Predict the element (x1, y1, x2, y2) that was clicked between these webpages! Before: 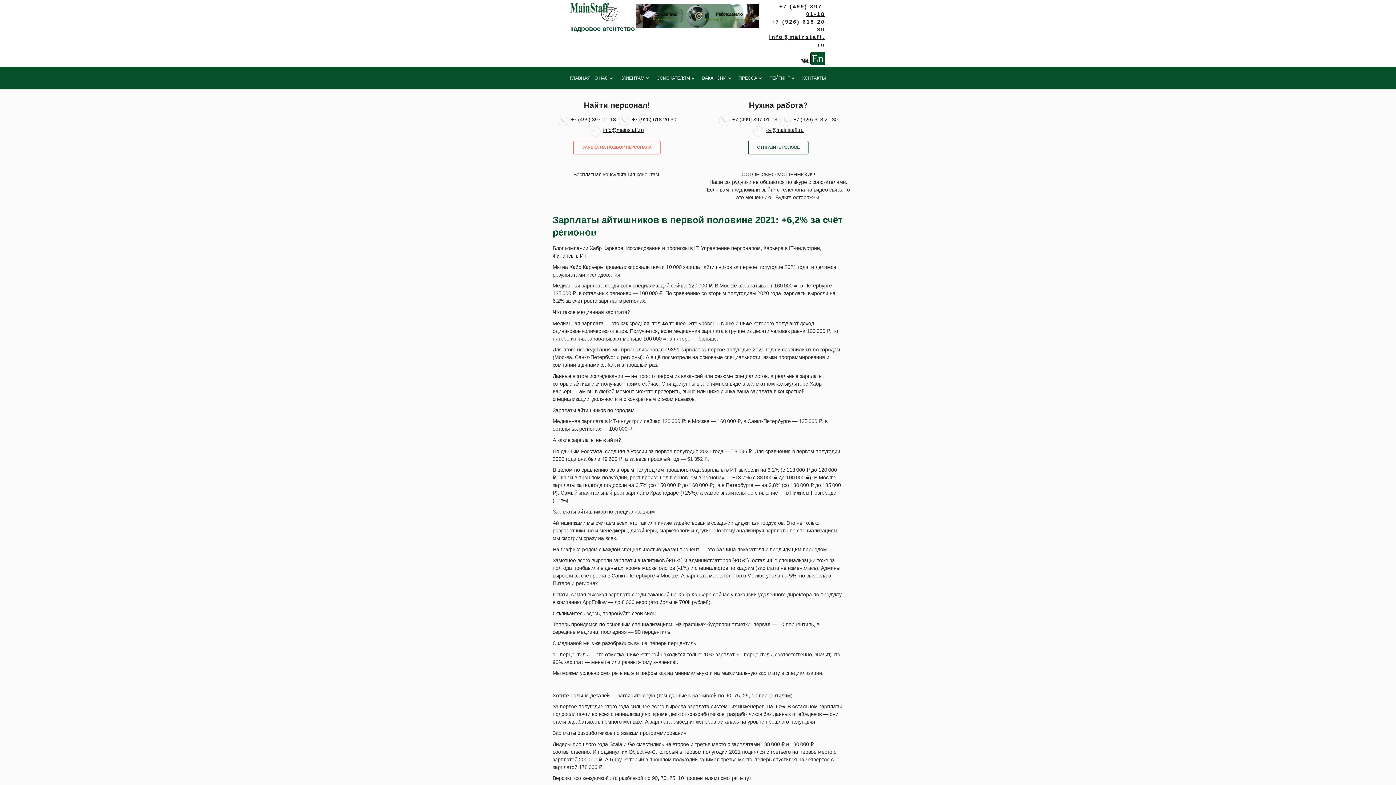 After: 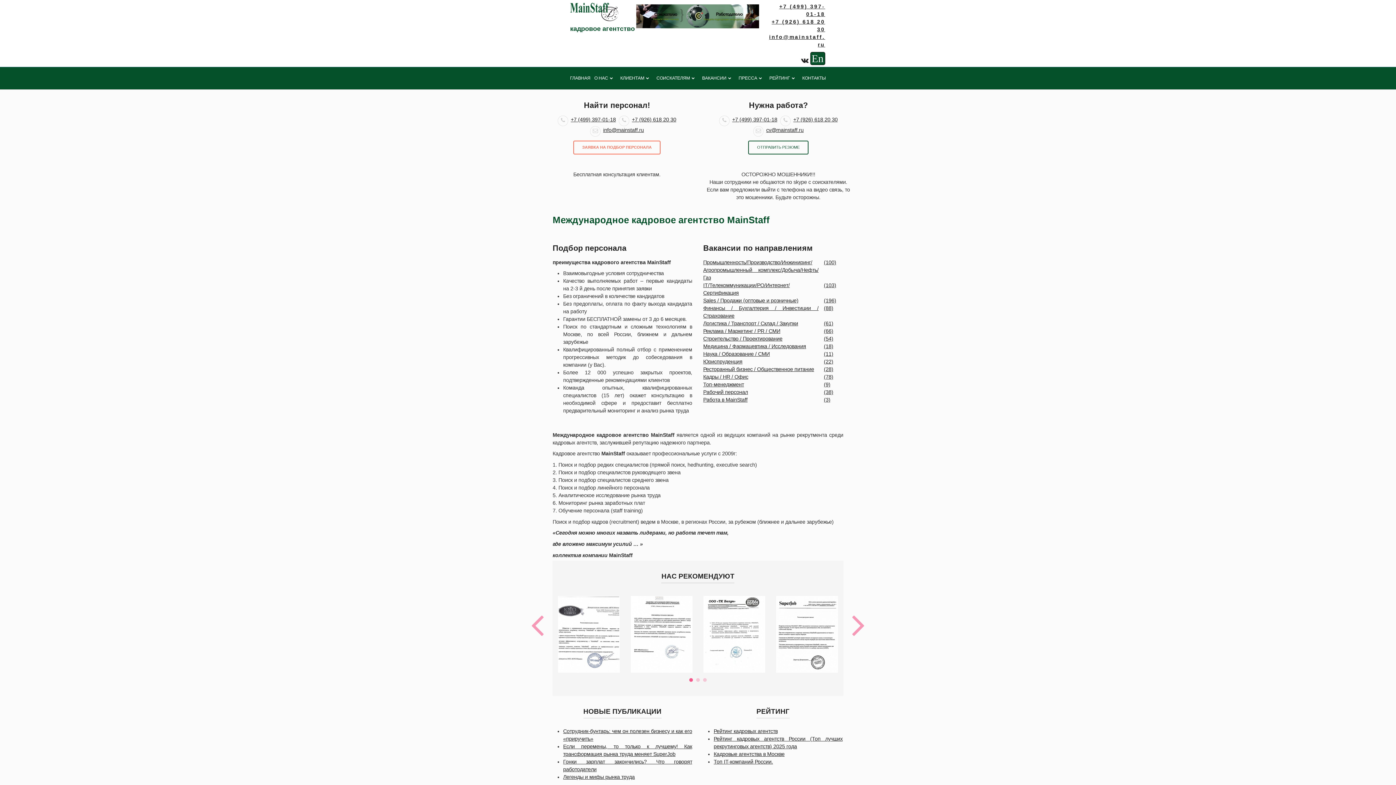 Action: bbox: (570, 8, 626, 28) label: кадровое агентство